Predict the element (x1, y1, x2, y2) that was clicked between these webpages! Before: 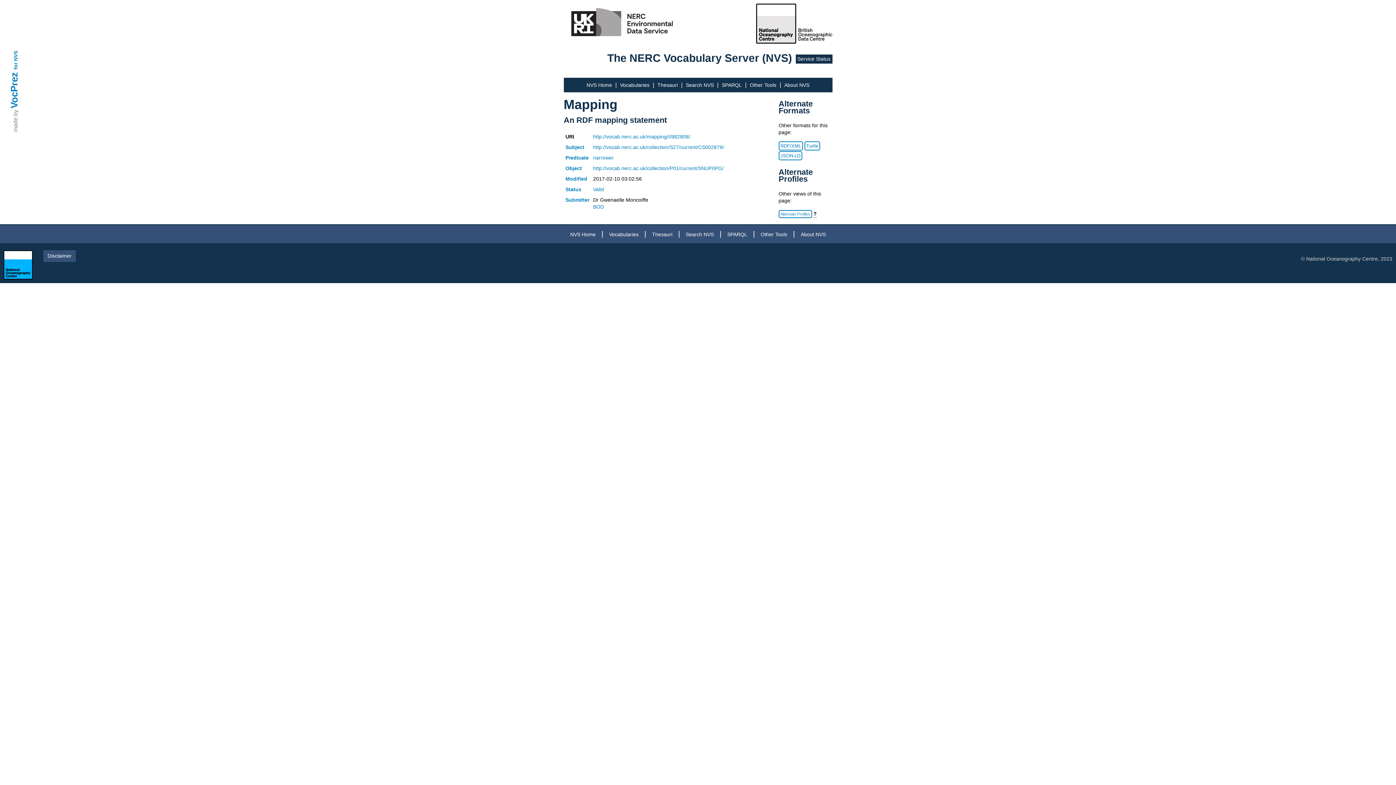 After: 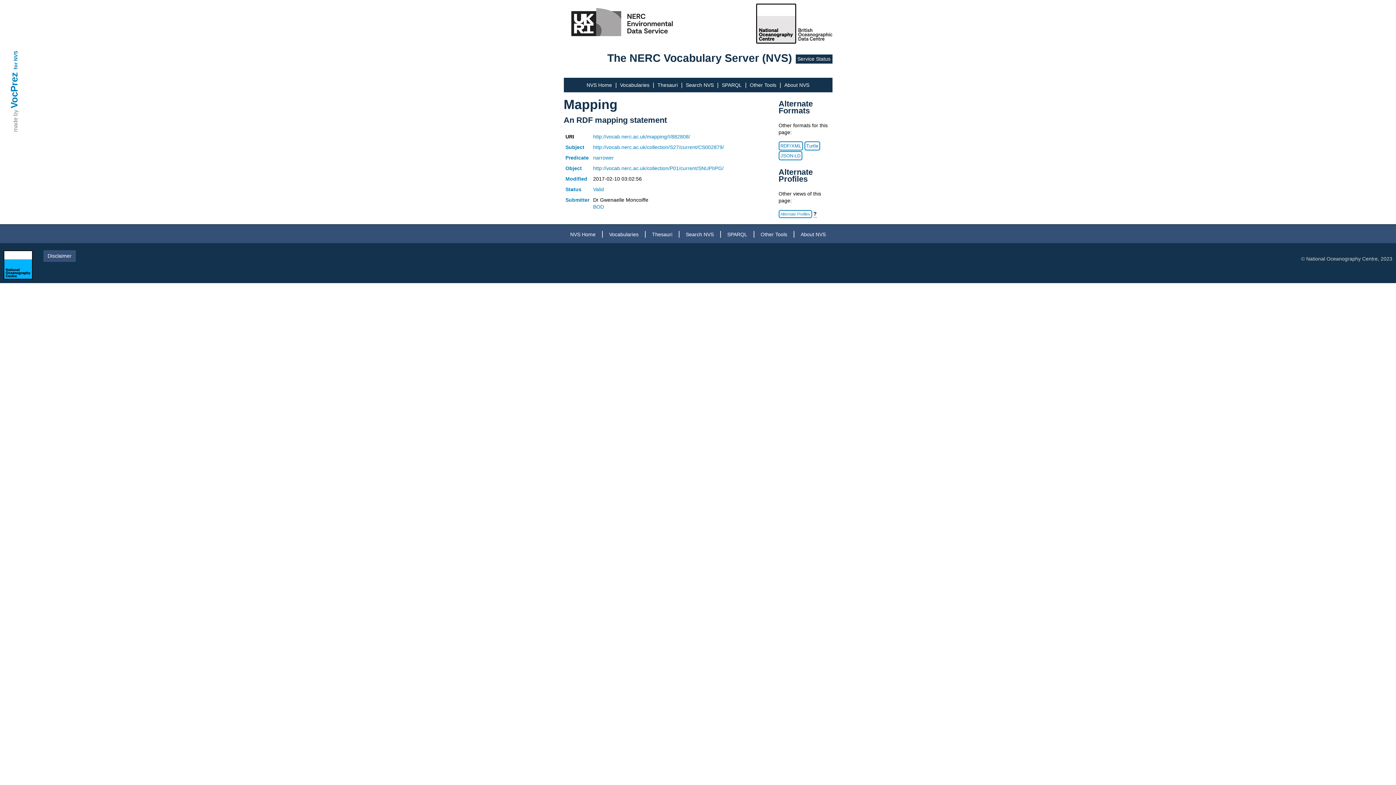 Action: label: http://vocab.nerc.ac.uk/mapping/I/882808/ bbox: (593, 133, 690, 139)